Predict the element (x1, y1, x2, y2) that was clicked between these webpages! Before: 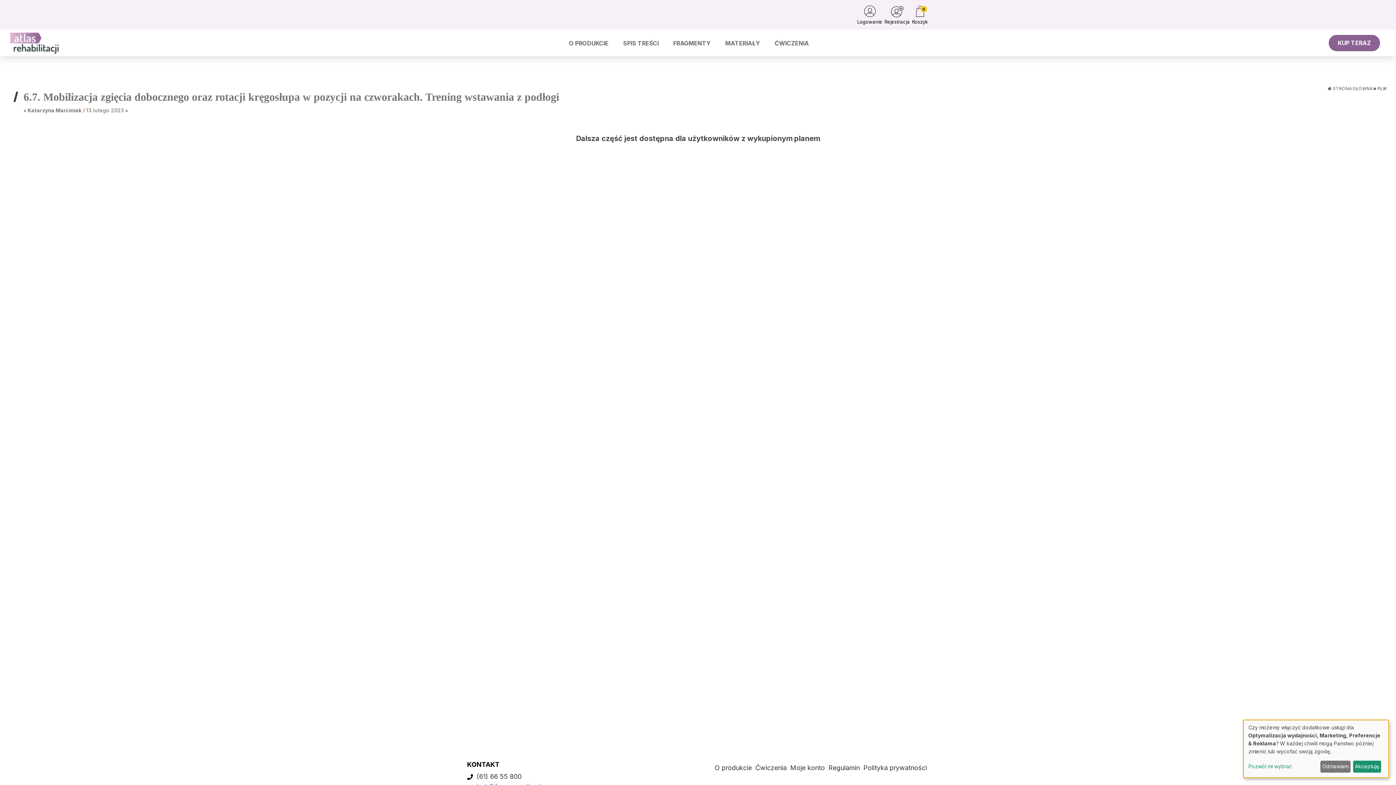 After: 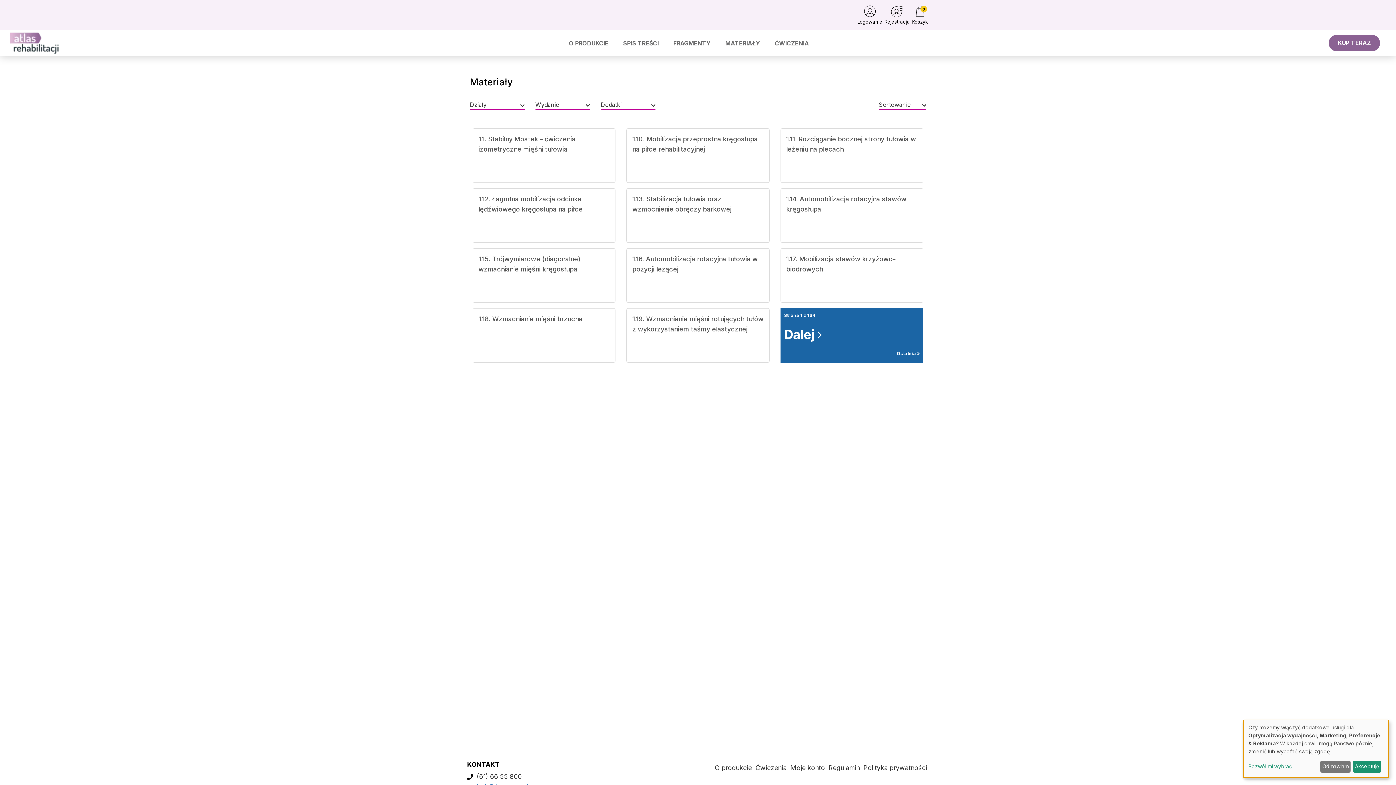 Action: bbox: (718, 32, 767, 54) label: MATERIAŁY